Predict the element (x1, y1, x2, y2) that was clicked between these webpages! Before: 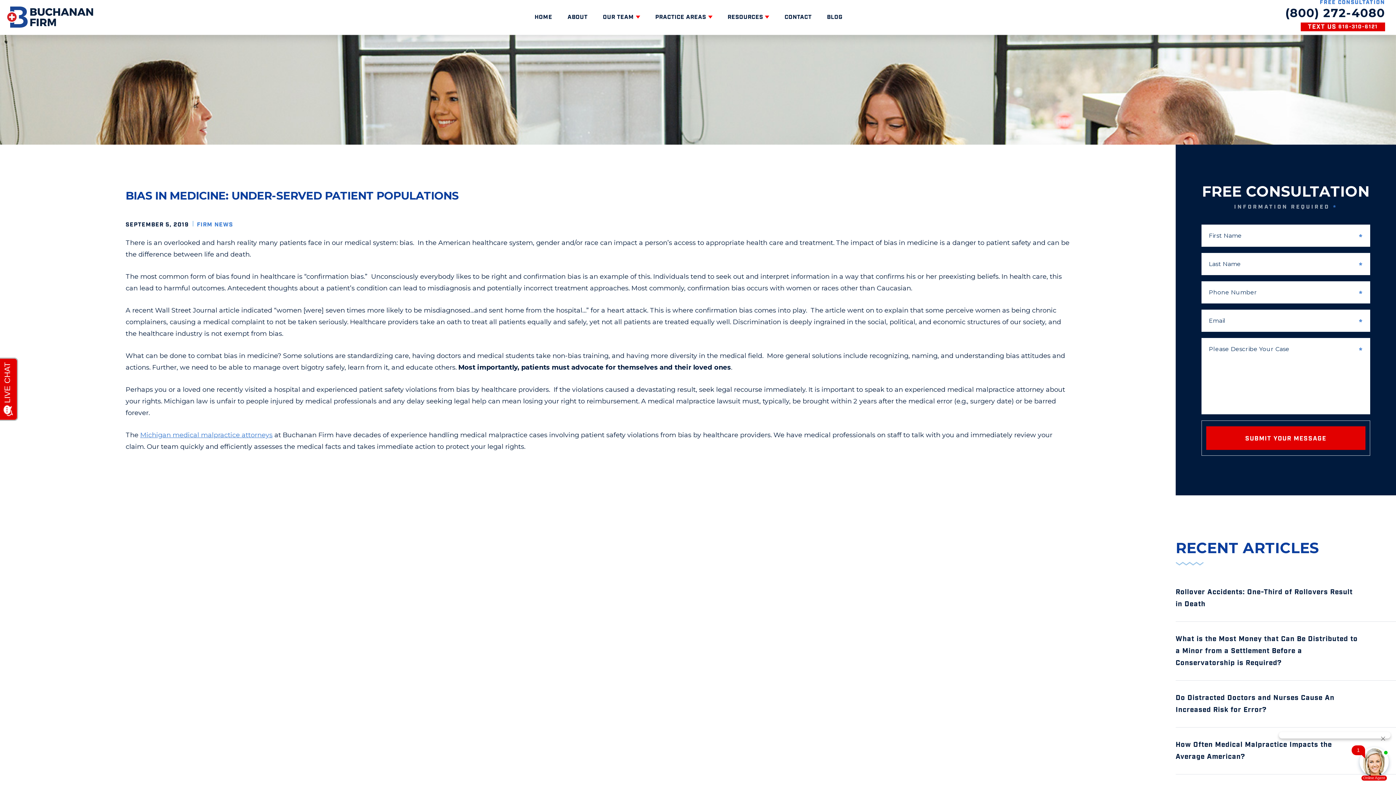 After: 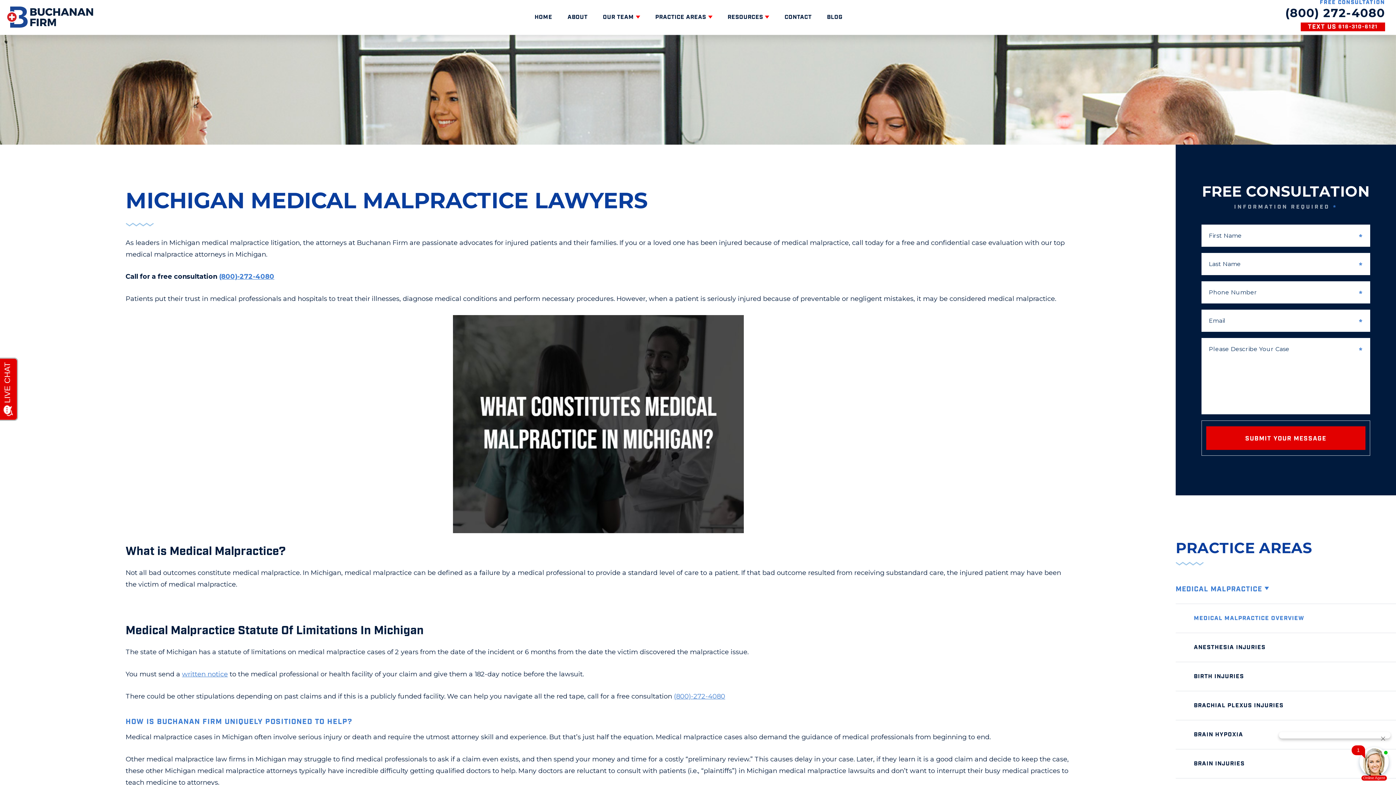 Action: bbox: (140, 431, 272, 439) label: Michigan medical malpractice attorneys